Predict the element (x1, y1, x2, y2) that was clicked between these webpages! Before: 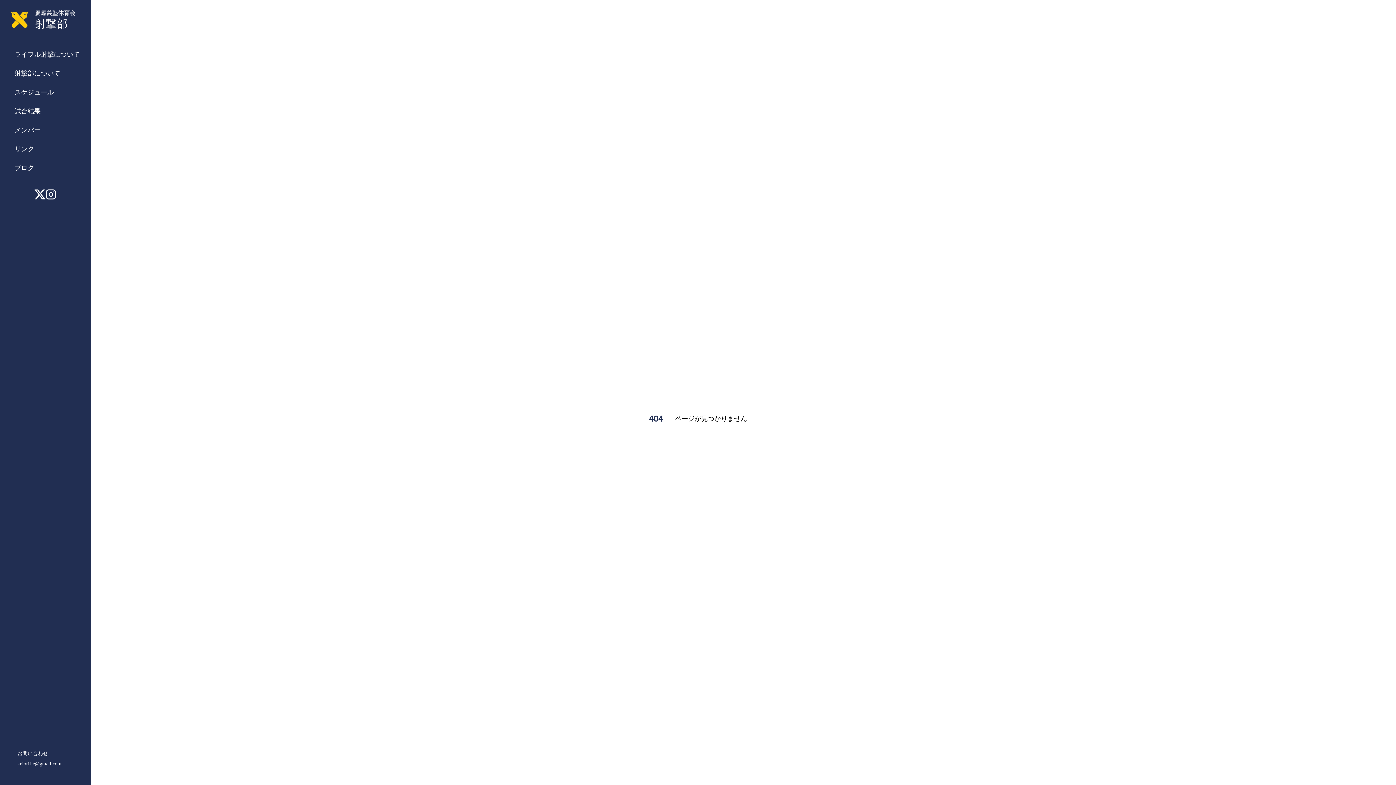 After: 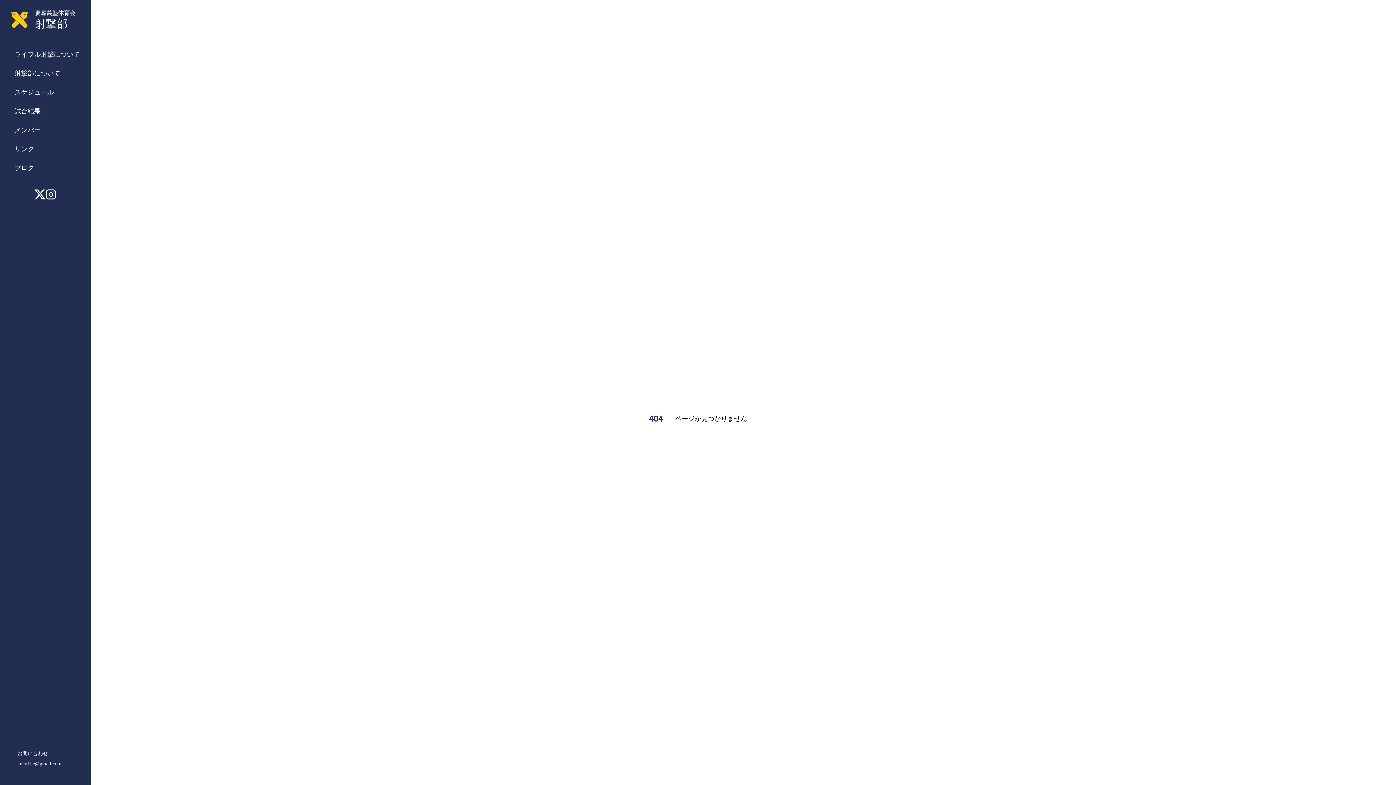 Action: label: sns-link bbox: (45, 189, 56, 200)